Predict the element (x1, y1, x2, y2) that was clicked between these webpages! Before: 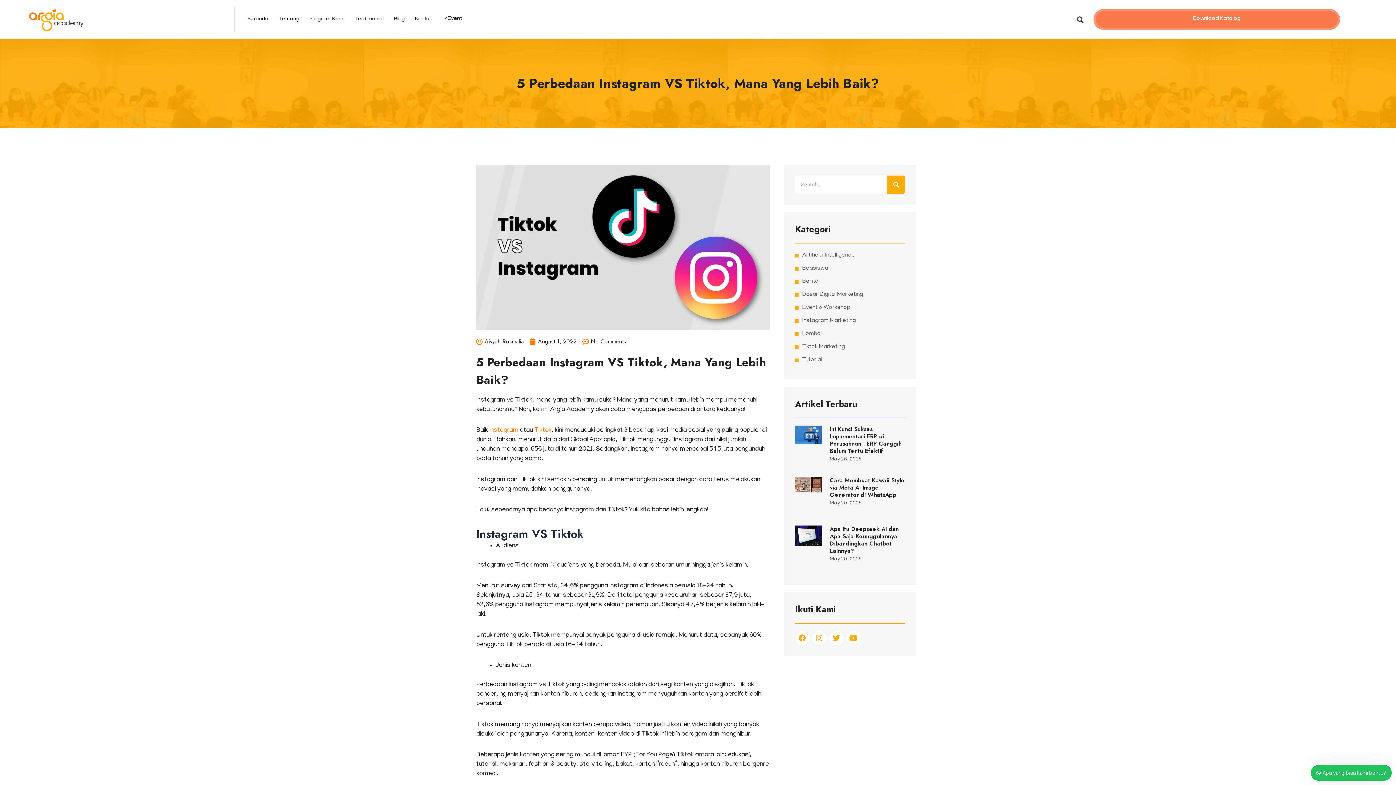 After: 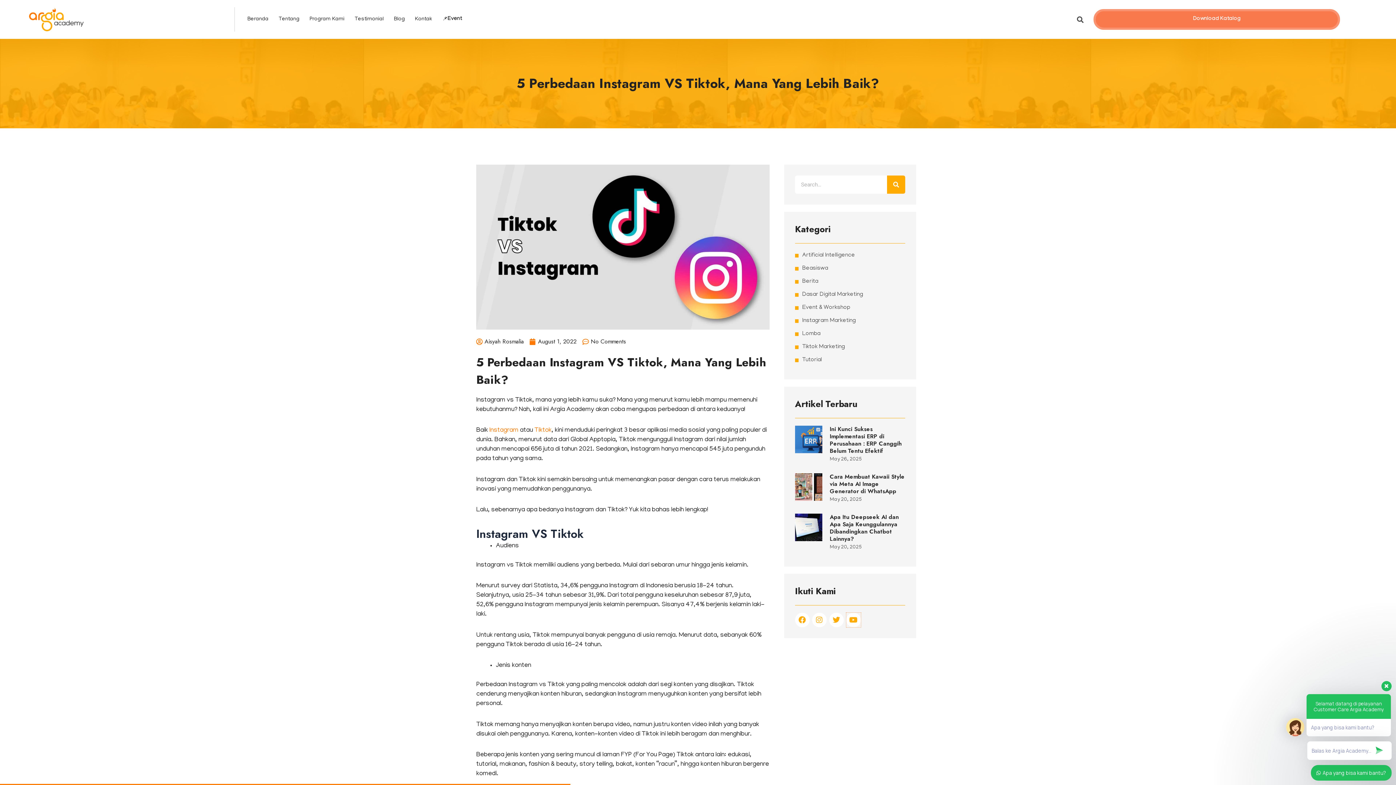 Action: label: Youtube bbox: (846, 631, 860, 645)